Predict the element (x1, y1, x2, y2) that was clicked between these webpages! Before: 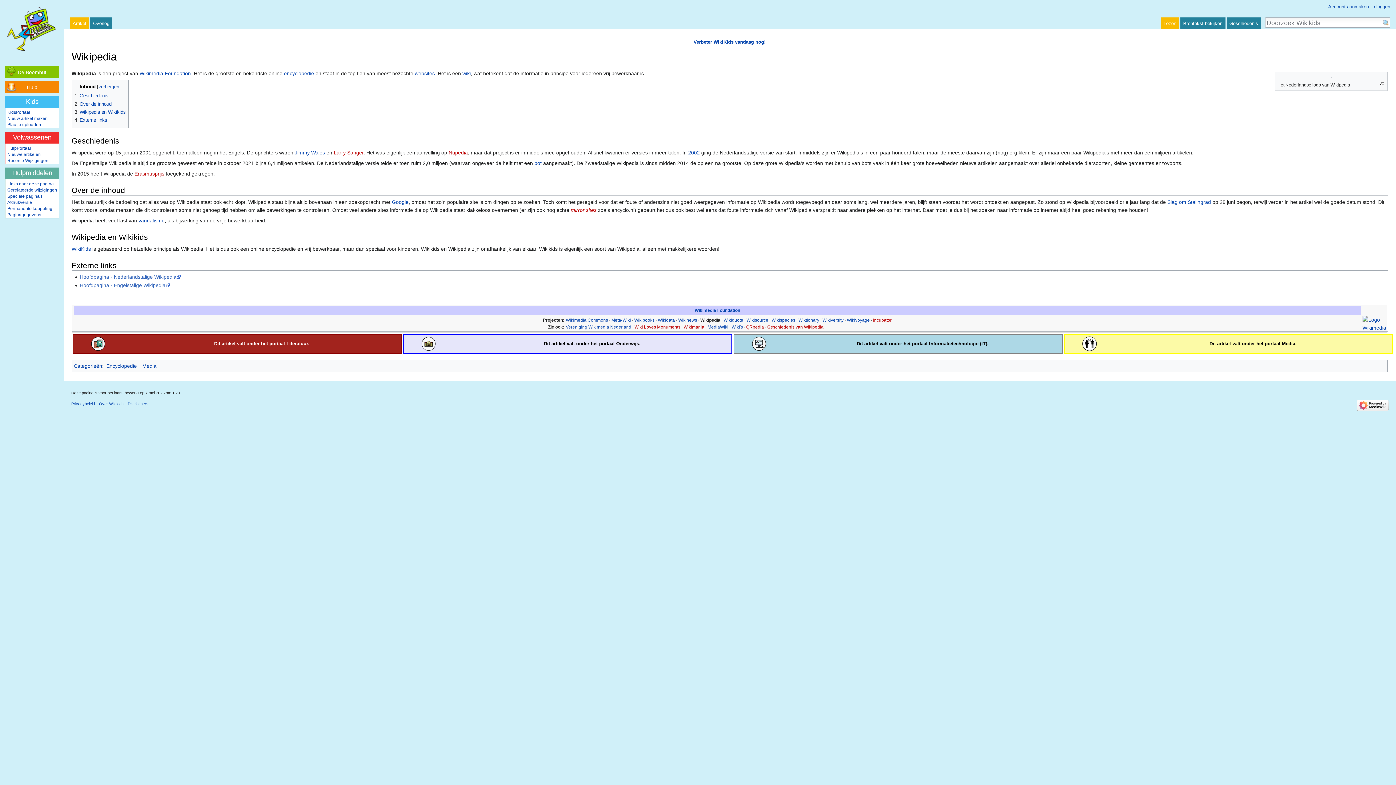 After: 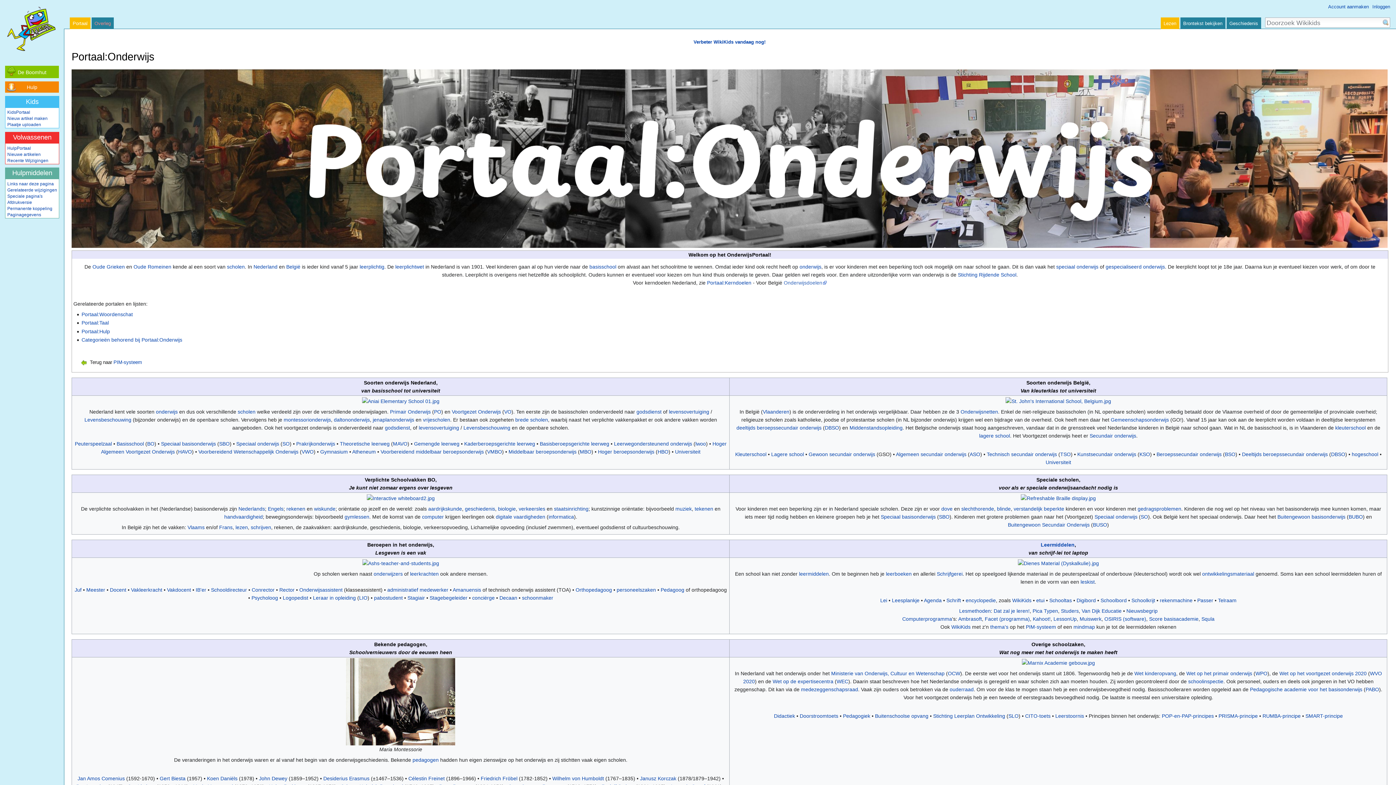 Action: label: Dit artikel valt onder het portaal Onderwijs. bbox: (453, 336, 731, 351)